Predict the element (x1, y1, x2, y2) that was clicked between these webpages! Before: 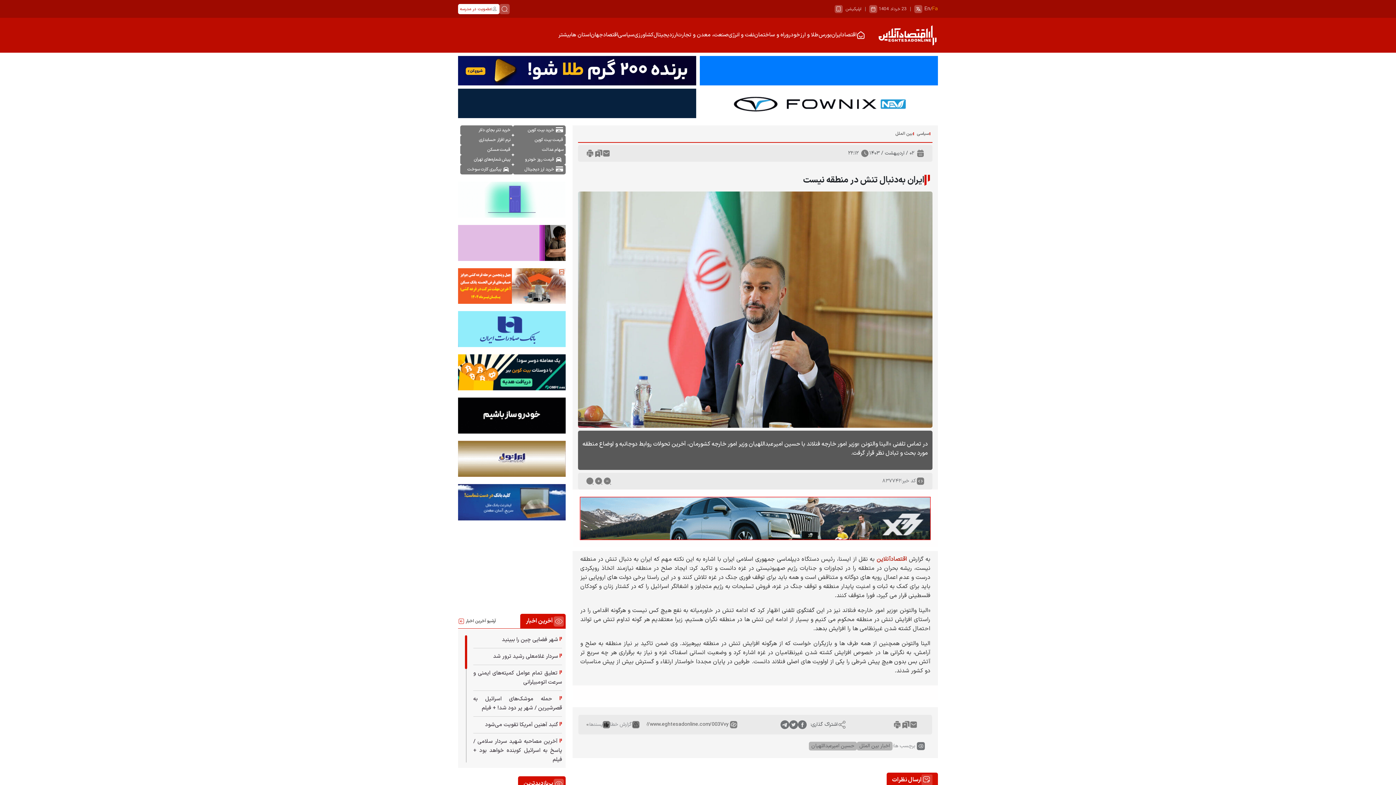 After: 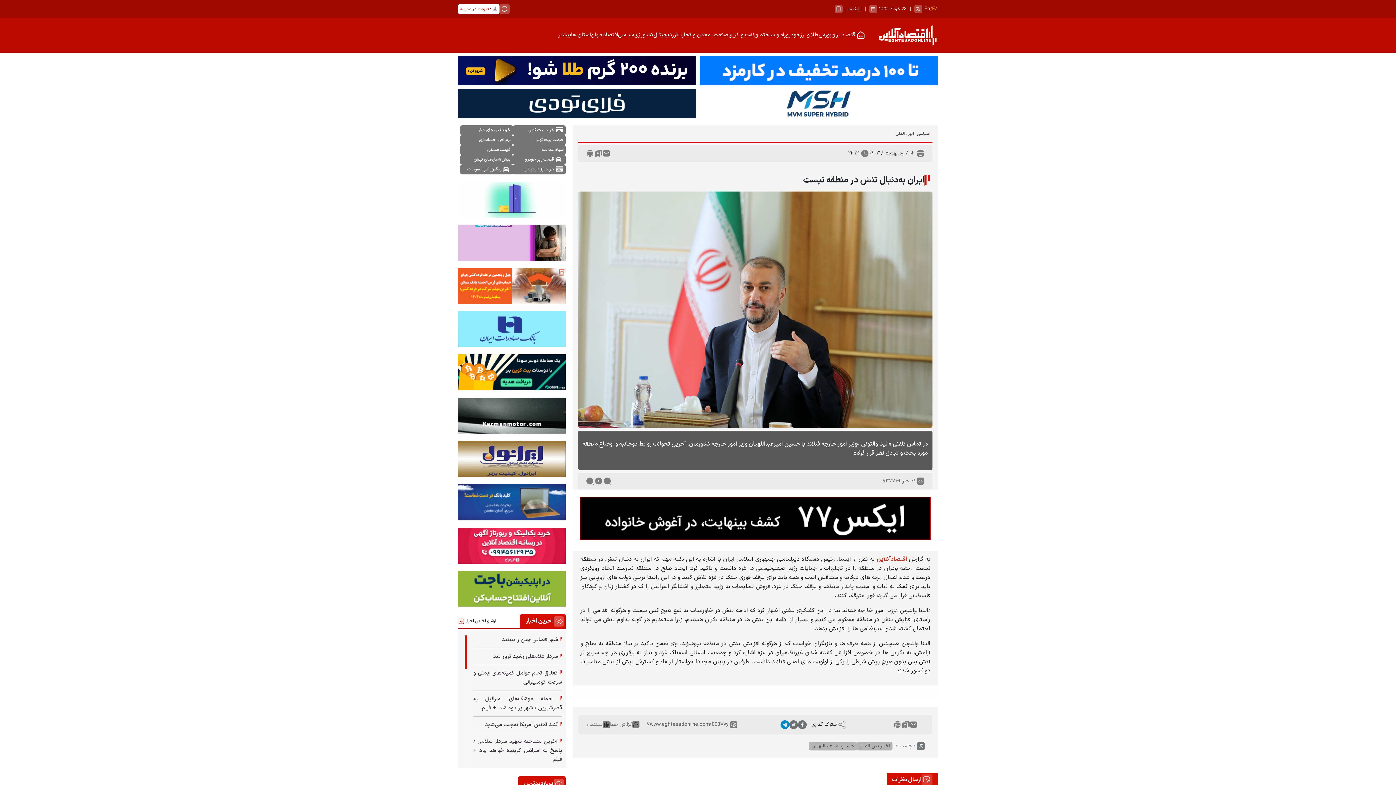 Action: bbox: (780, 720, 789, 729)